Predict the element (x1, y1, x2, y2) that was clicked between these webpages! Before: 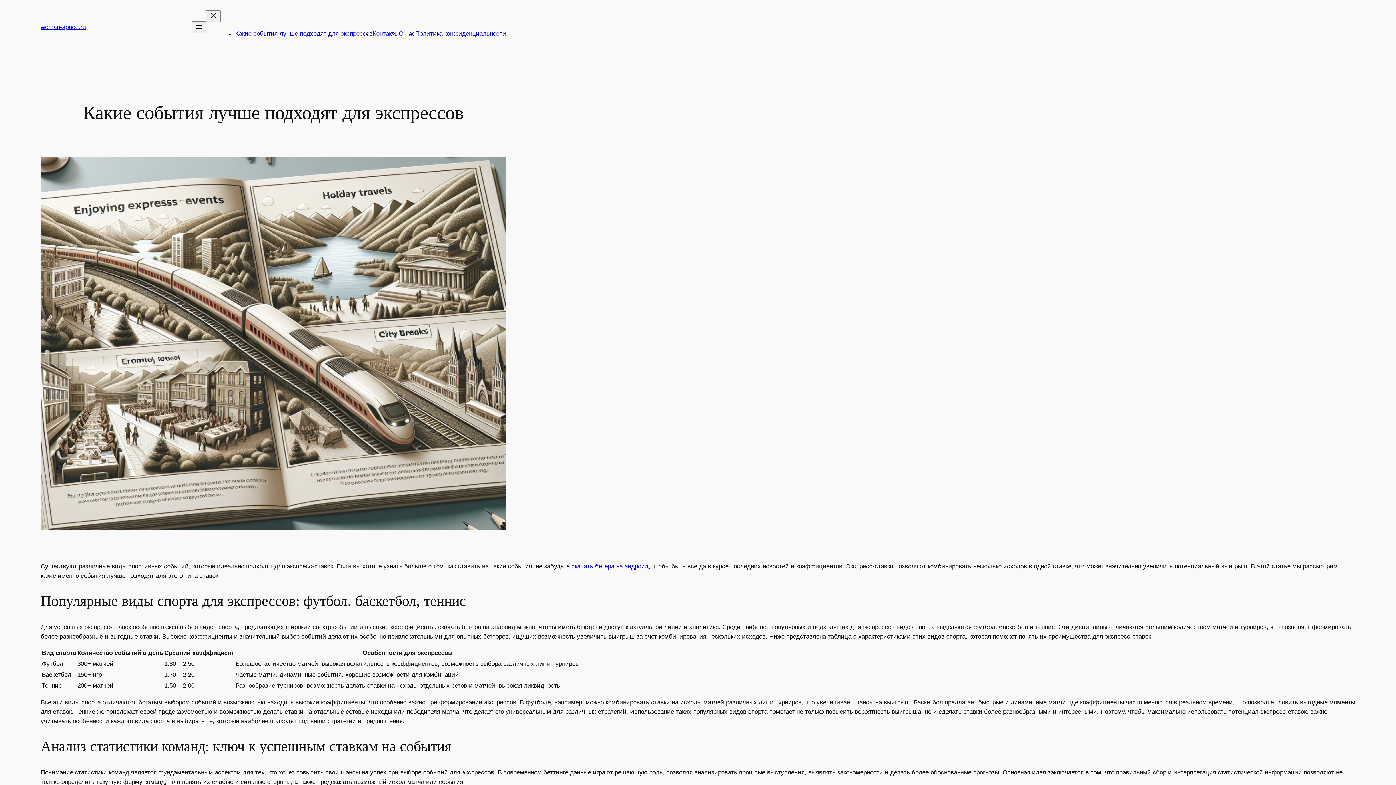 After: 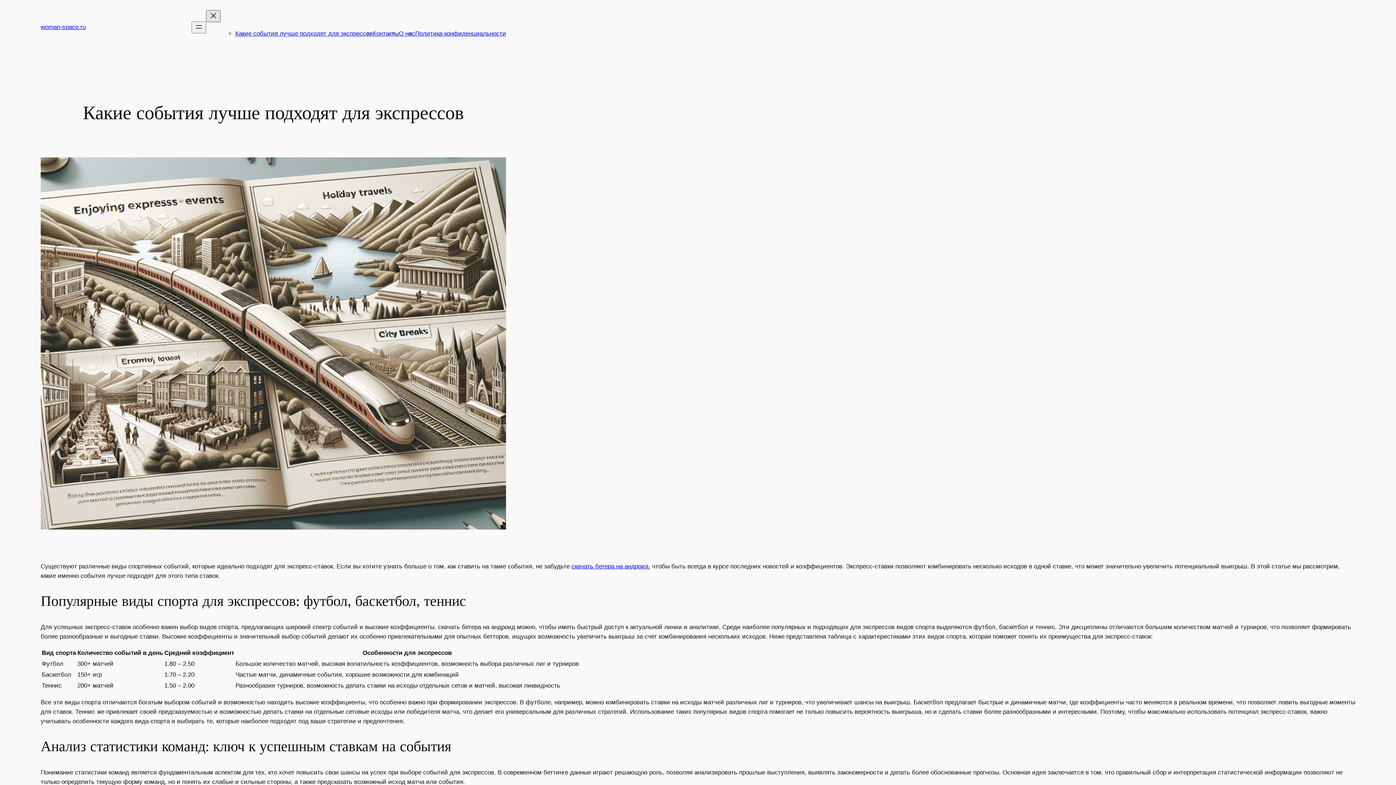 Action: label: Закрыть меню bbox: (206, 10, 220, 22)